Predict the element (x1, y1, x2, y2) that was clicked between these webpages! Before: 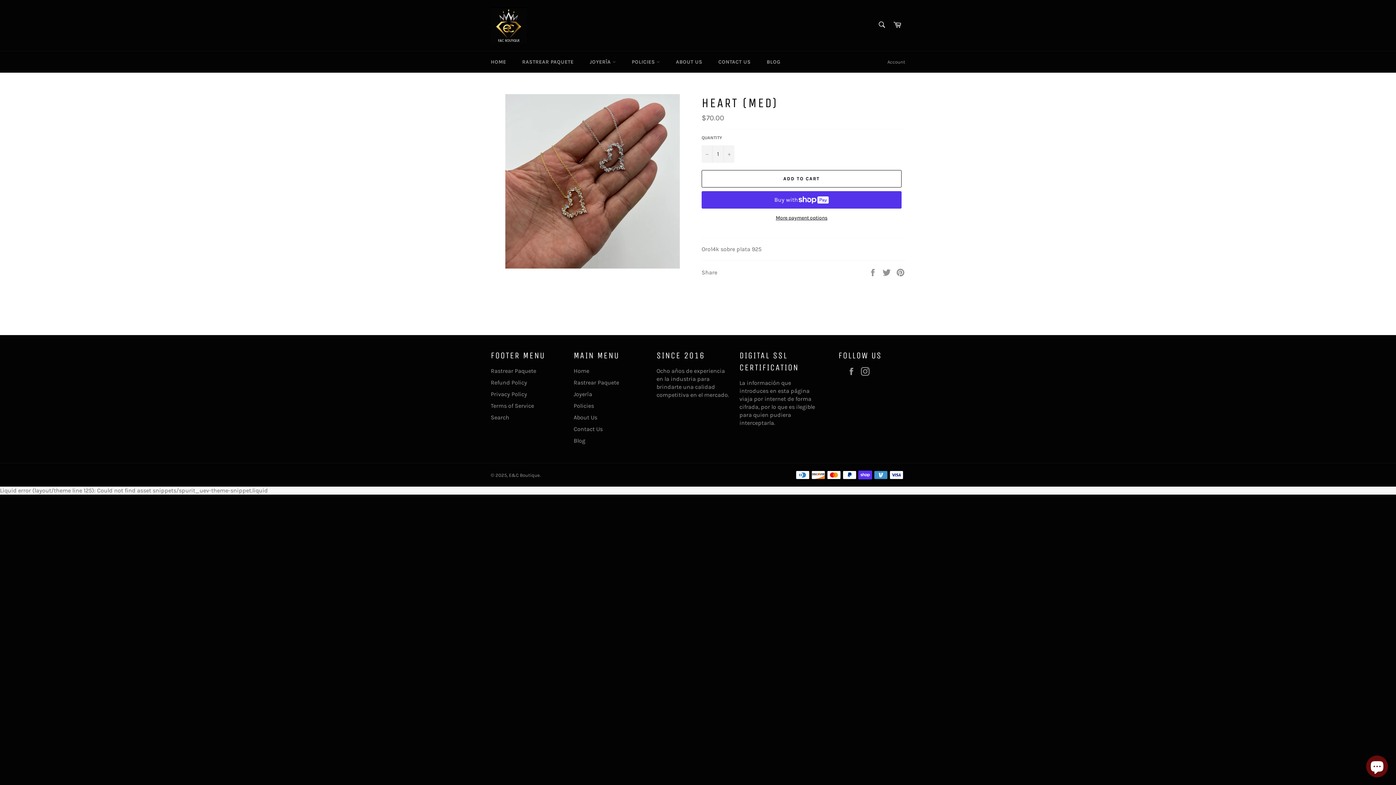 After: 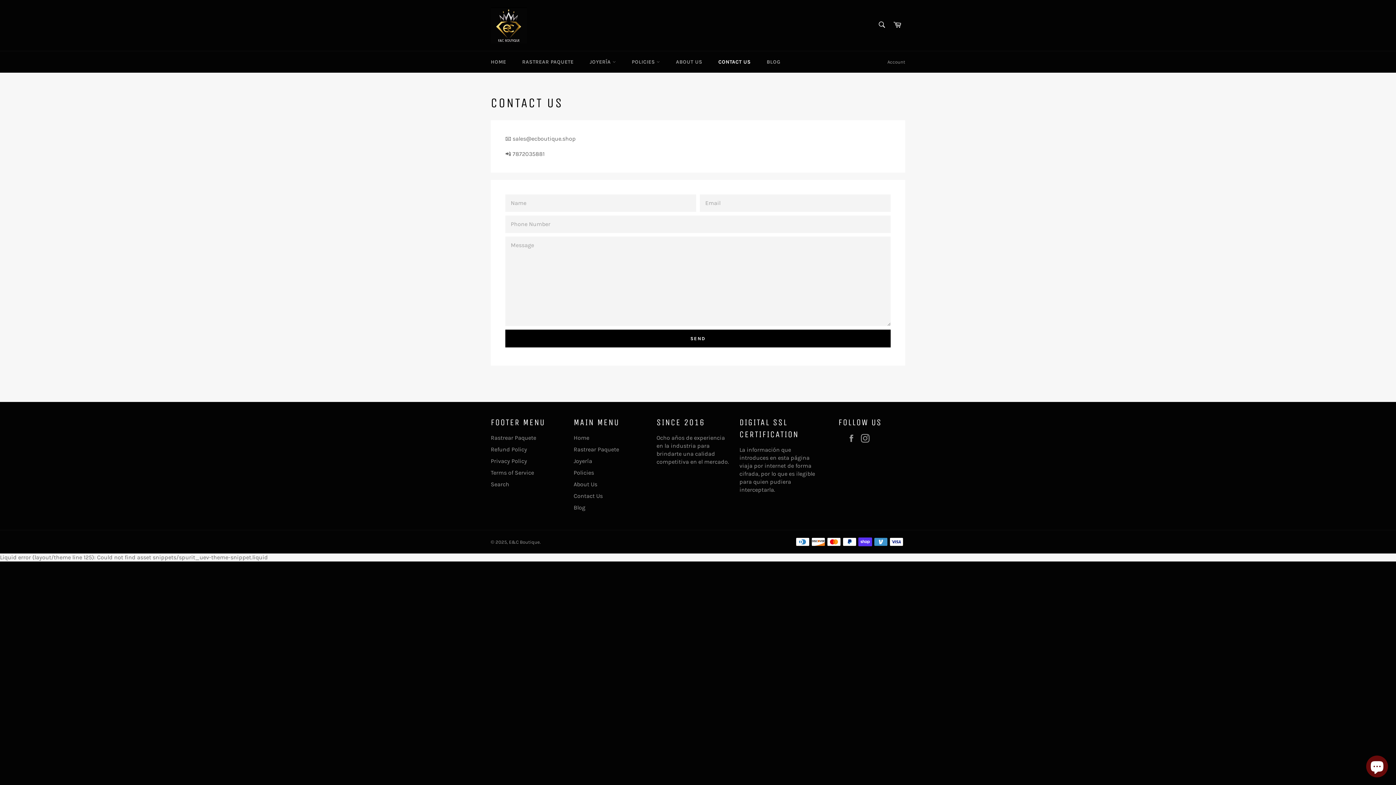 Action: label: Contact Us bbox: (573, 425, 602, 432)